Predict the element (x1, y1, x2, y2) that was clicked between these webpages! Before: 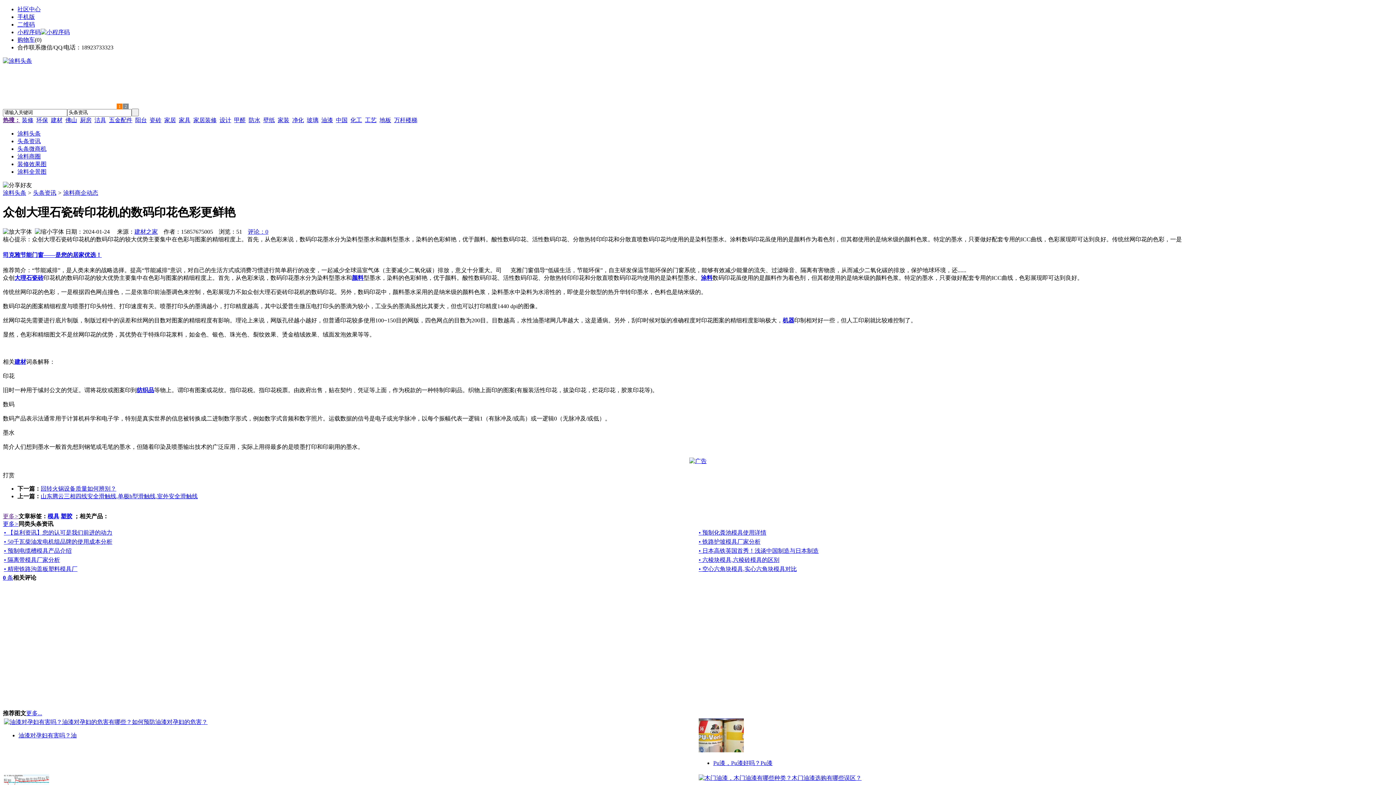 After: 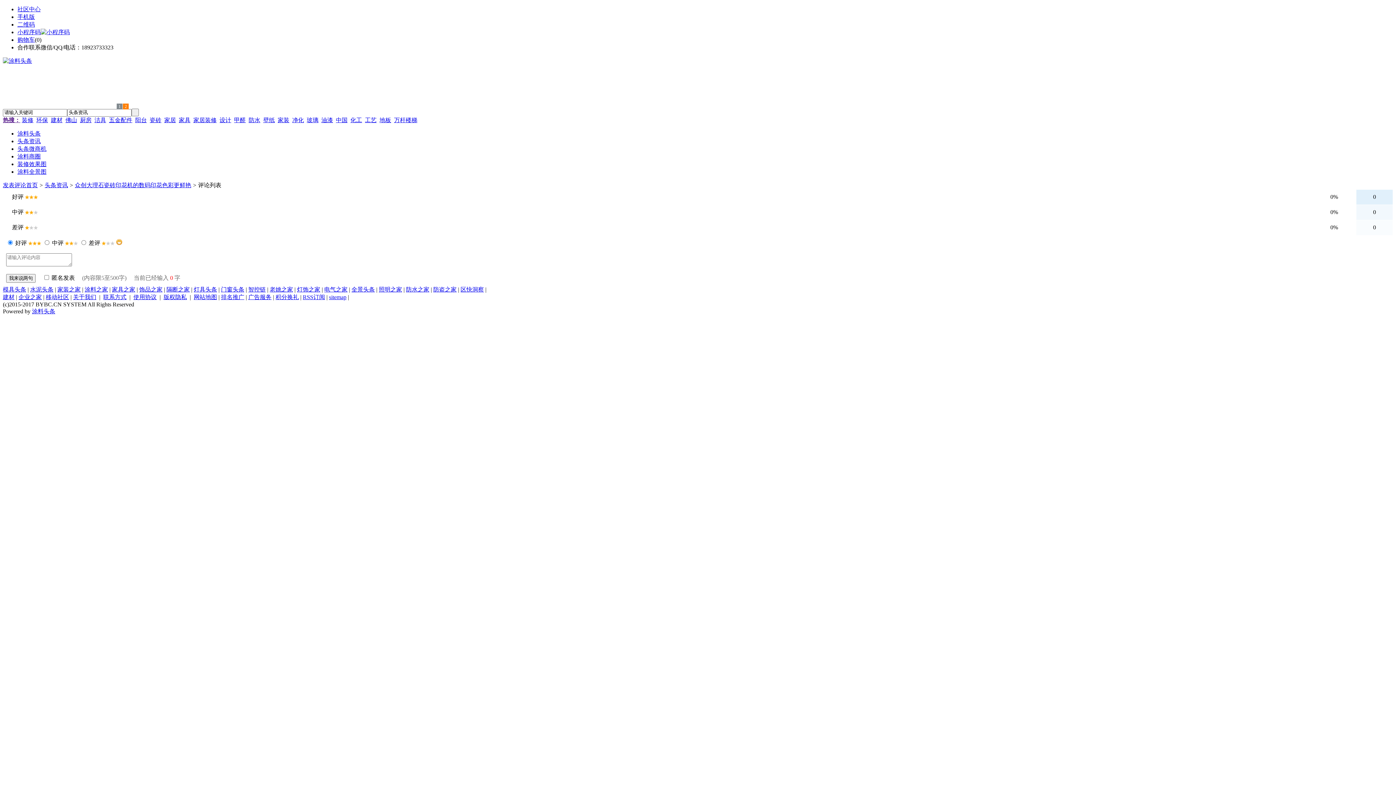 Action: label: 评论：0 bbox: (248, 228, 268, 235)